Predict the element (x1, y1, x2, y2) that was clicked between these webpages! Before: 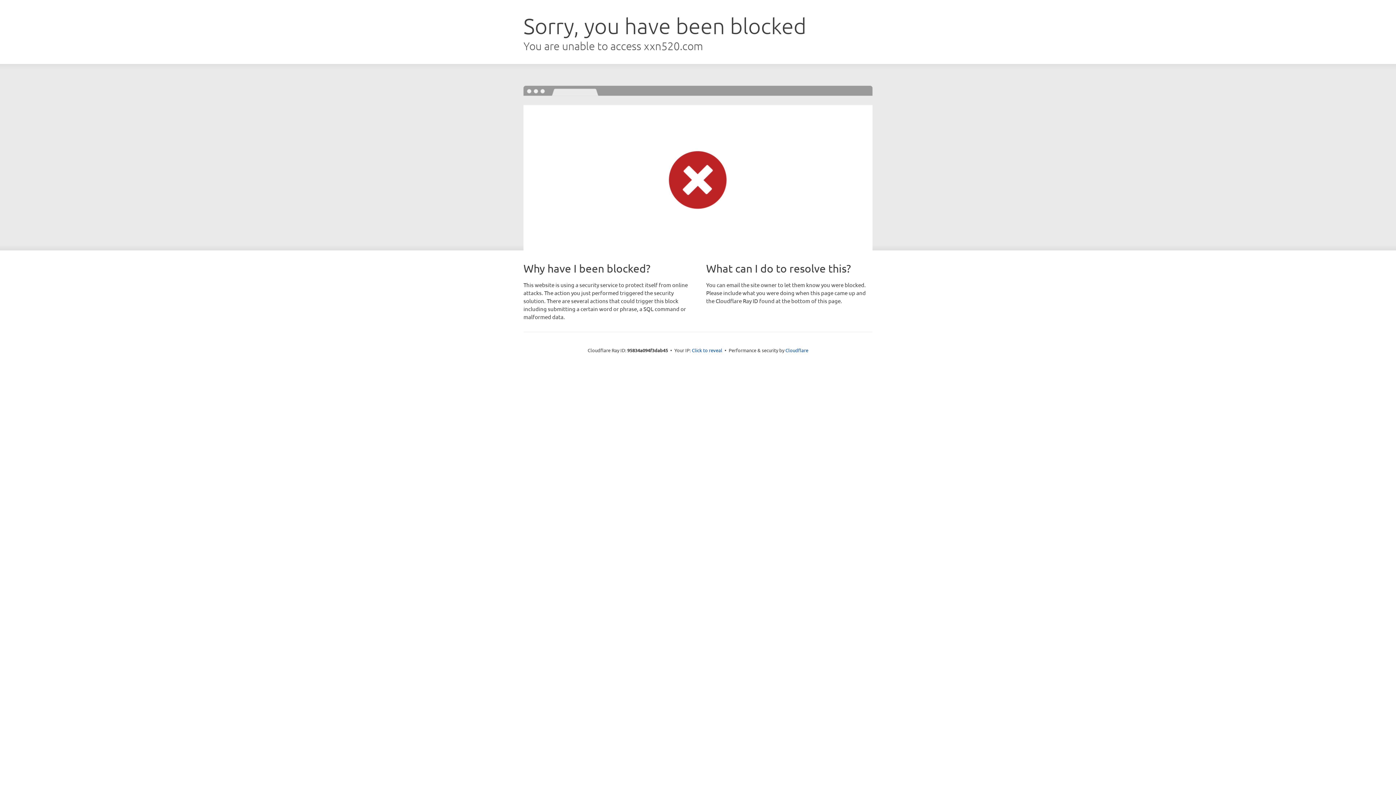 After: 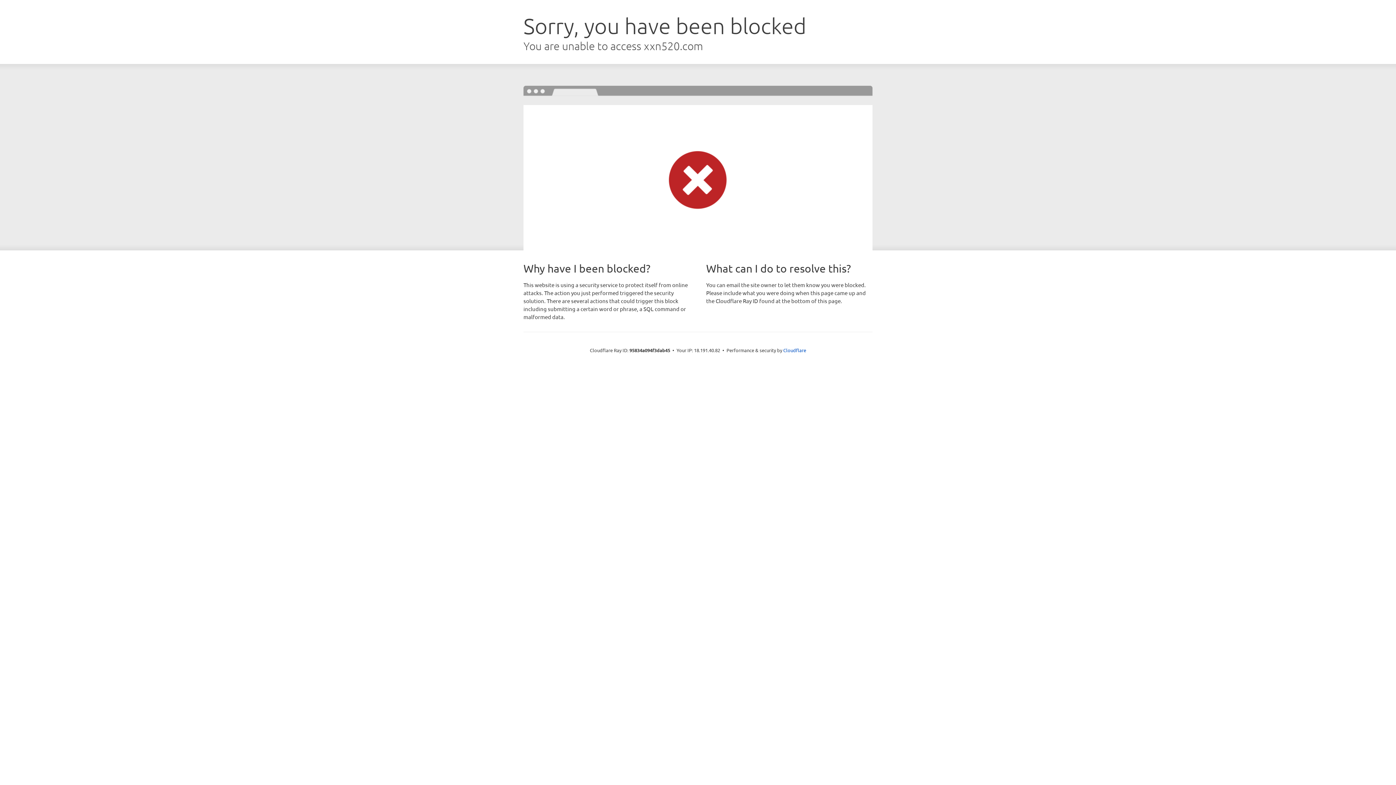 Action: bbox: (692, 346, 722, 353) label: Click to reveal